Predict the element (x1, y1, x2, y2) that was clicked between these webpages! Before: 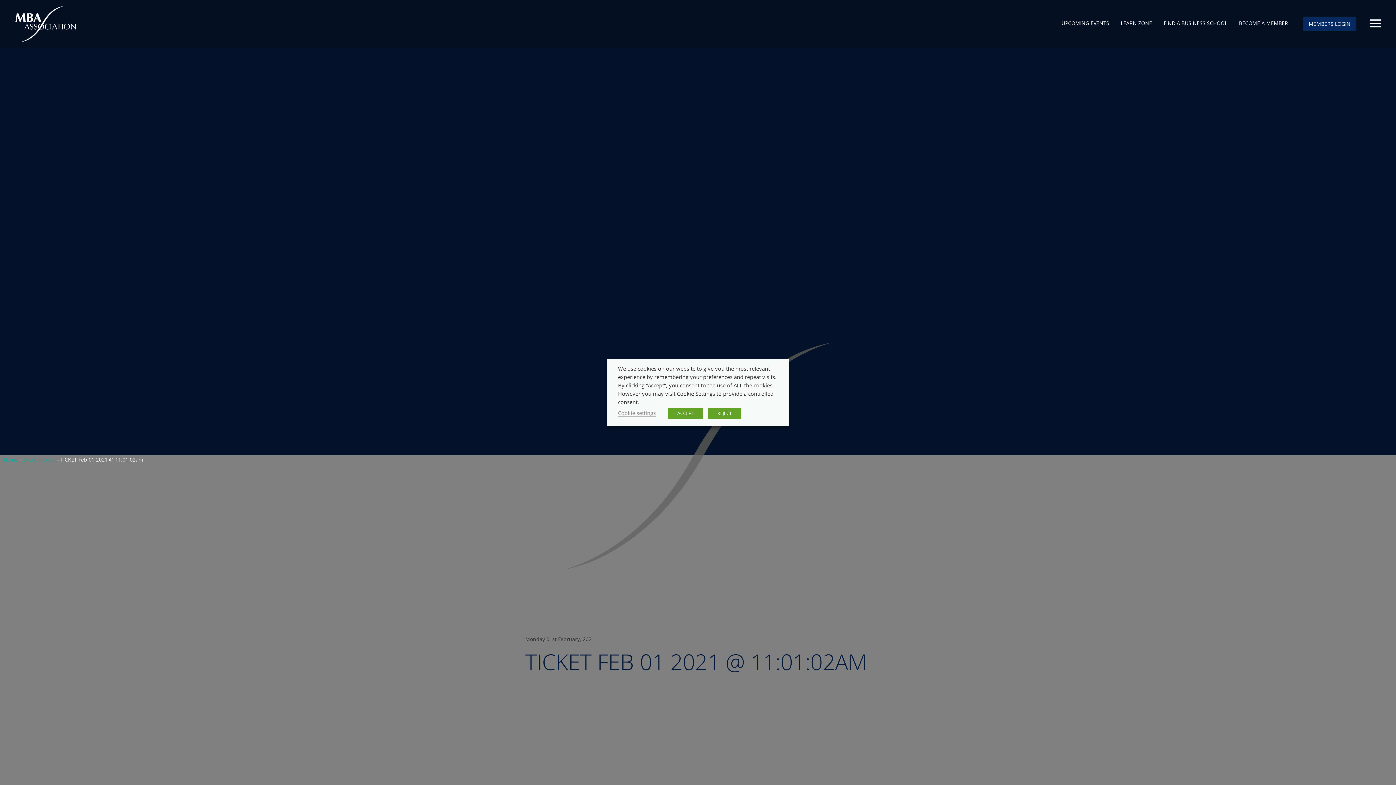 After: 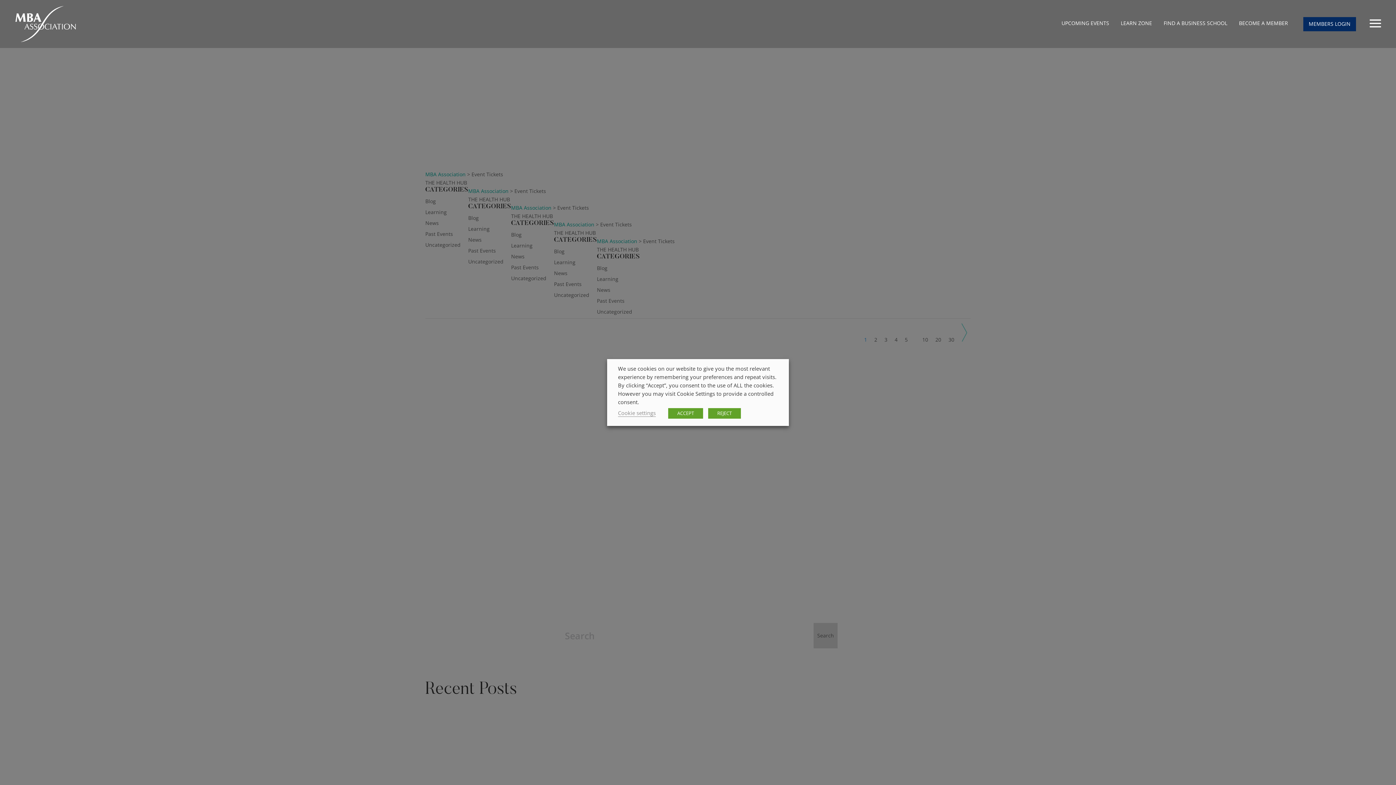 Action: label: Event Tickets bbox: (23, 456, 54, 463)